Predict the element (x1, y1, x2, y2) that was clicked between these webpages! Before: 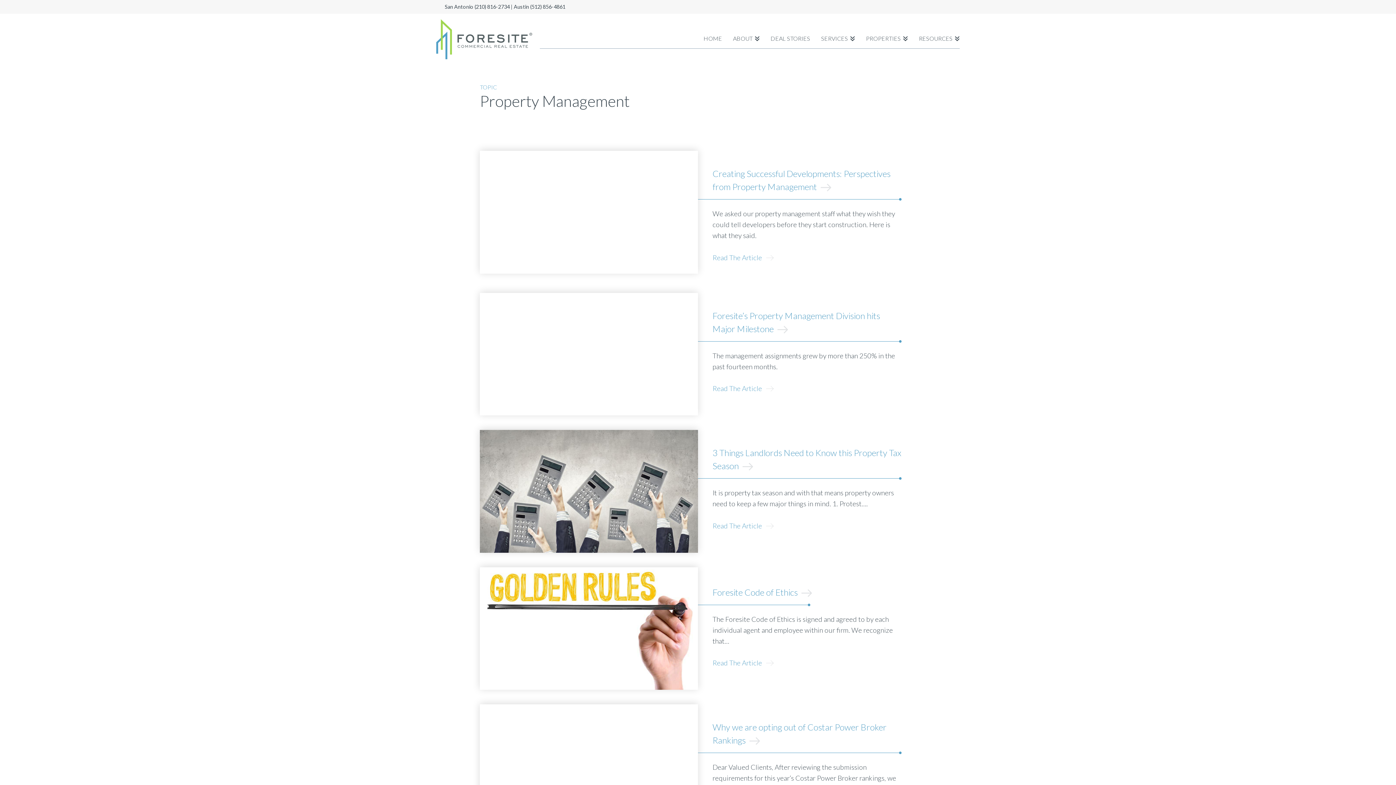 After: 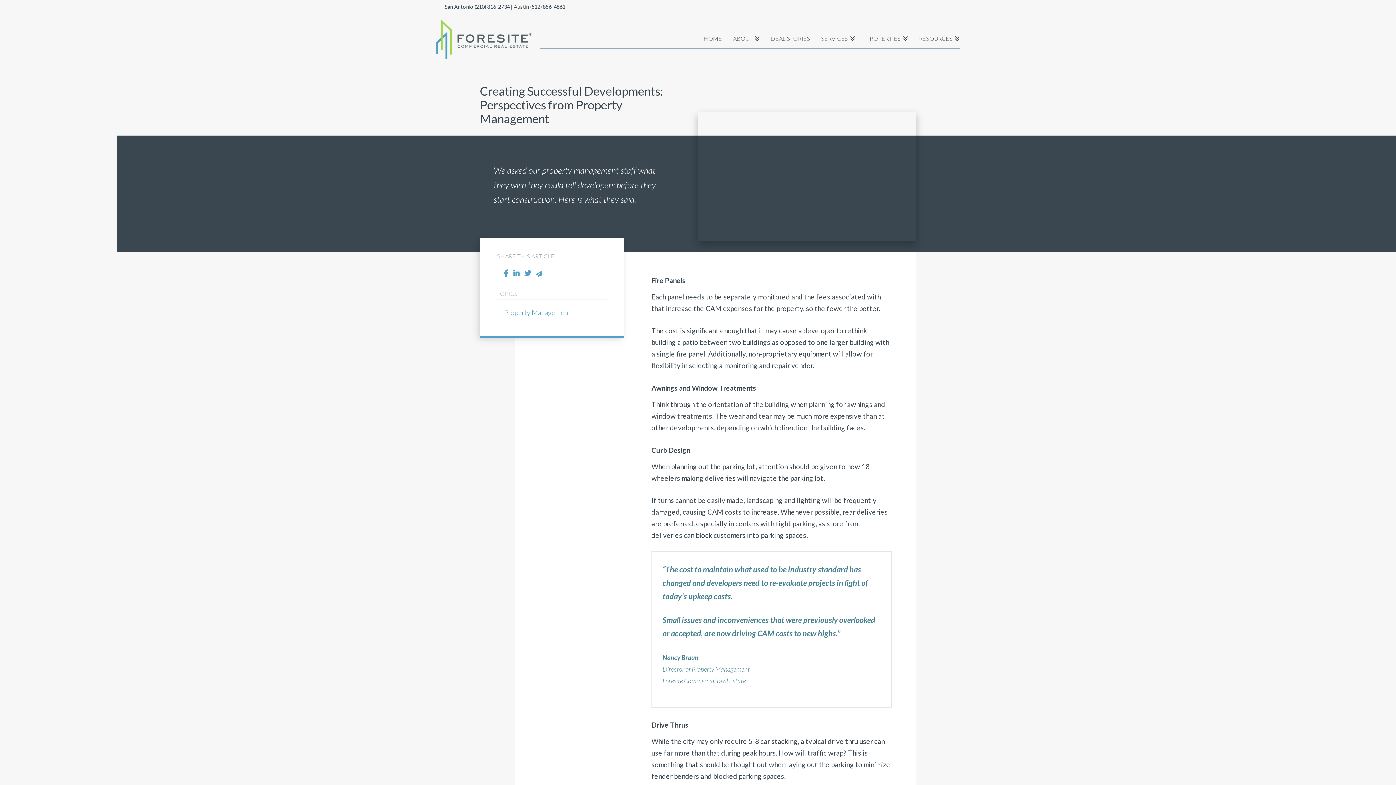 Action: bbox: (480, 151, 698, 273)